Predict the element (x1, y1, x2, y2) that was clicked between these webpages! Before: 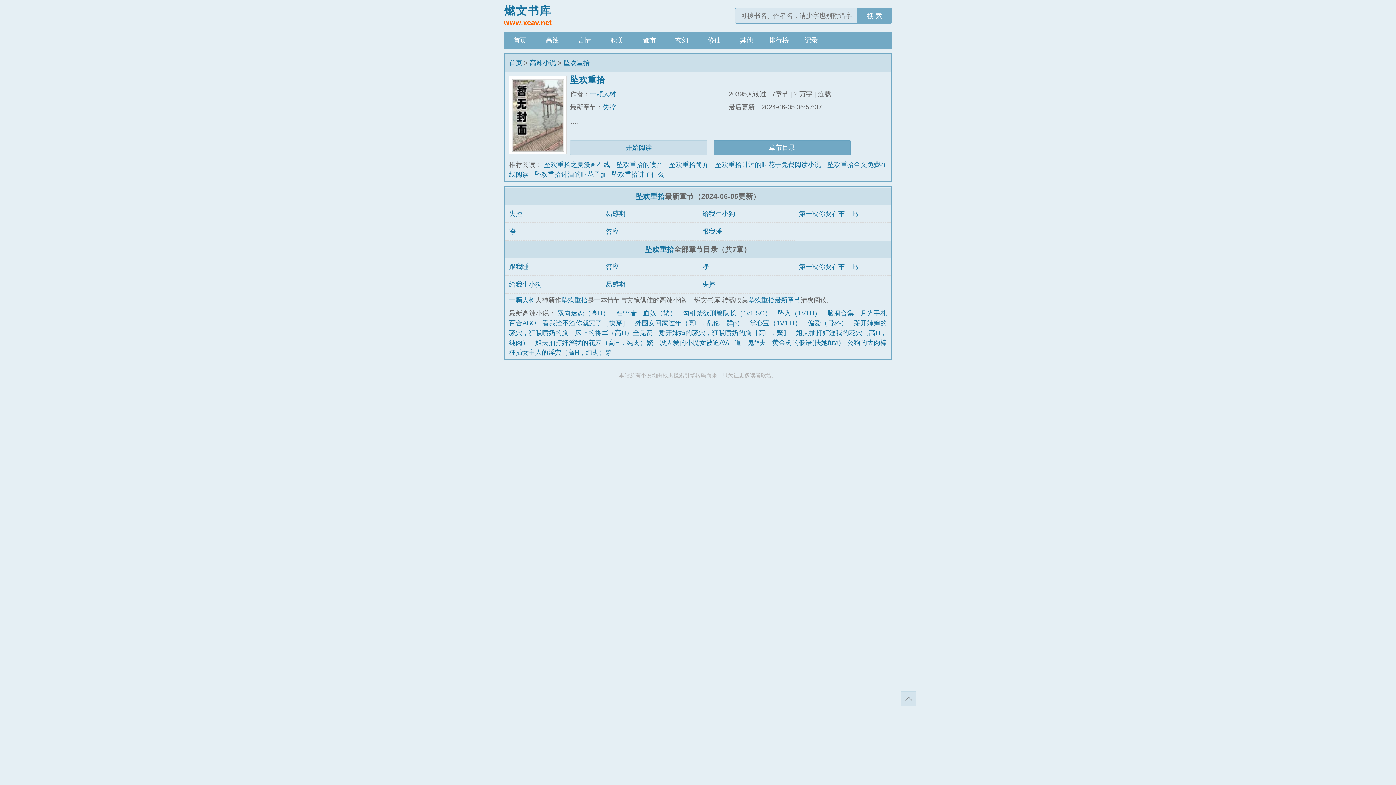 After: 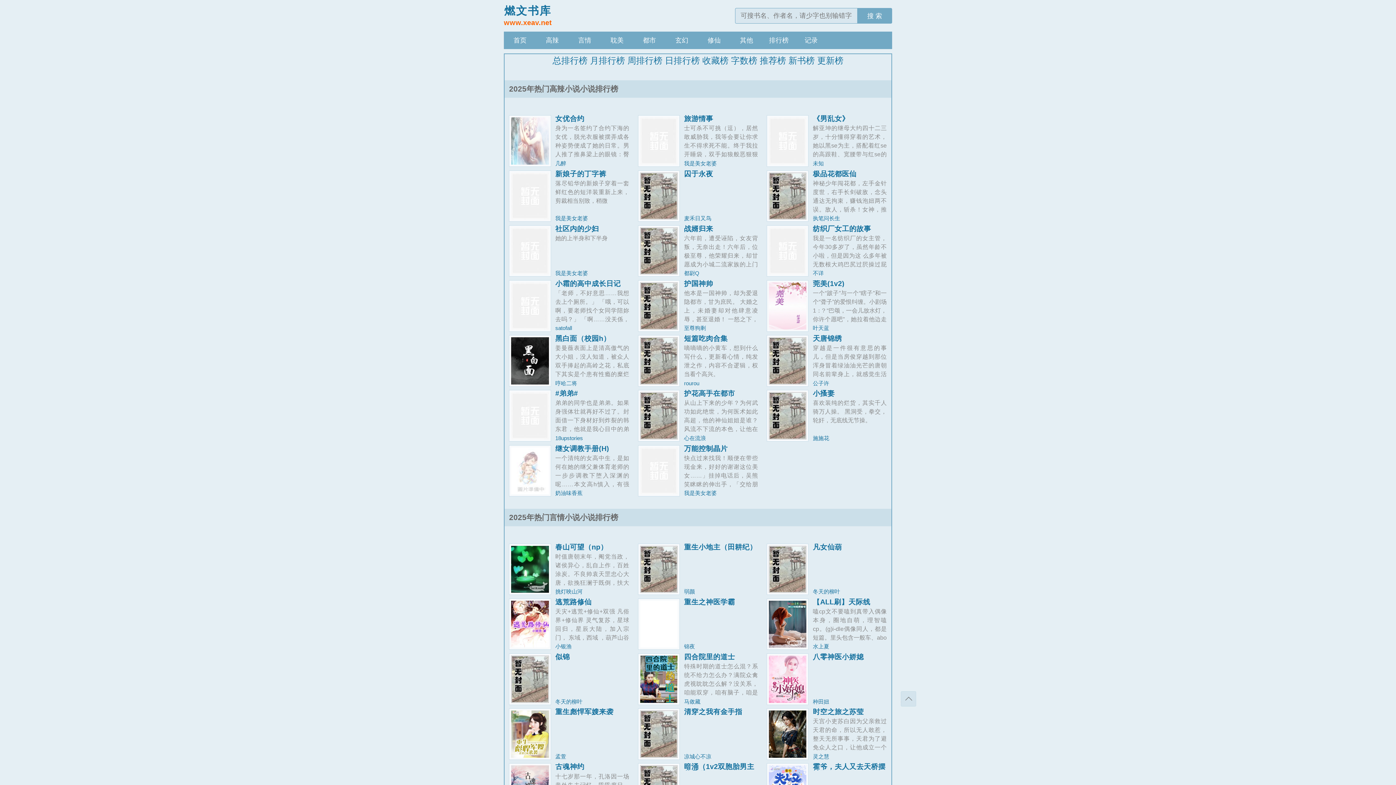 Action: bbox: (762, 31, 795, 49) label: 排行榜